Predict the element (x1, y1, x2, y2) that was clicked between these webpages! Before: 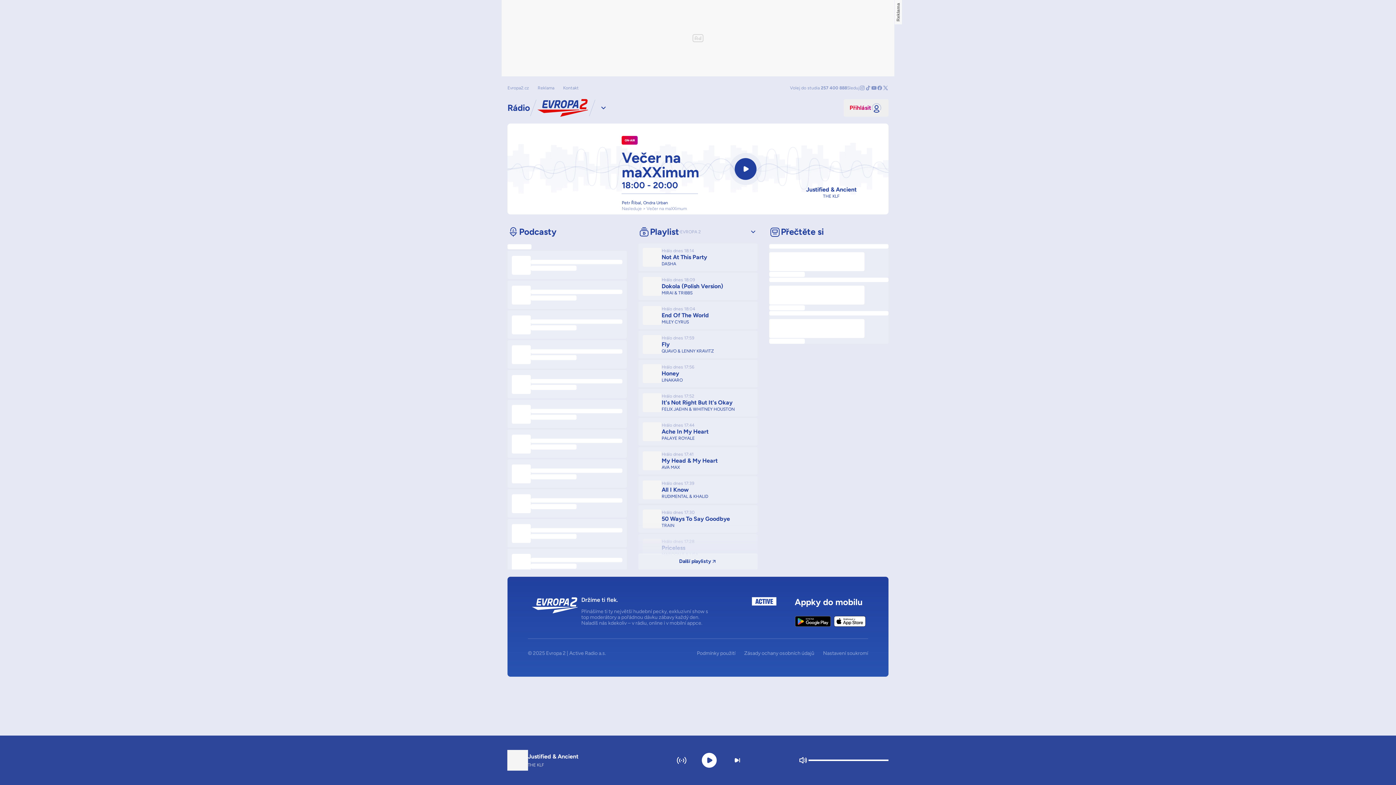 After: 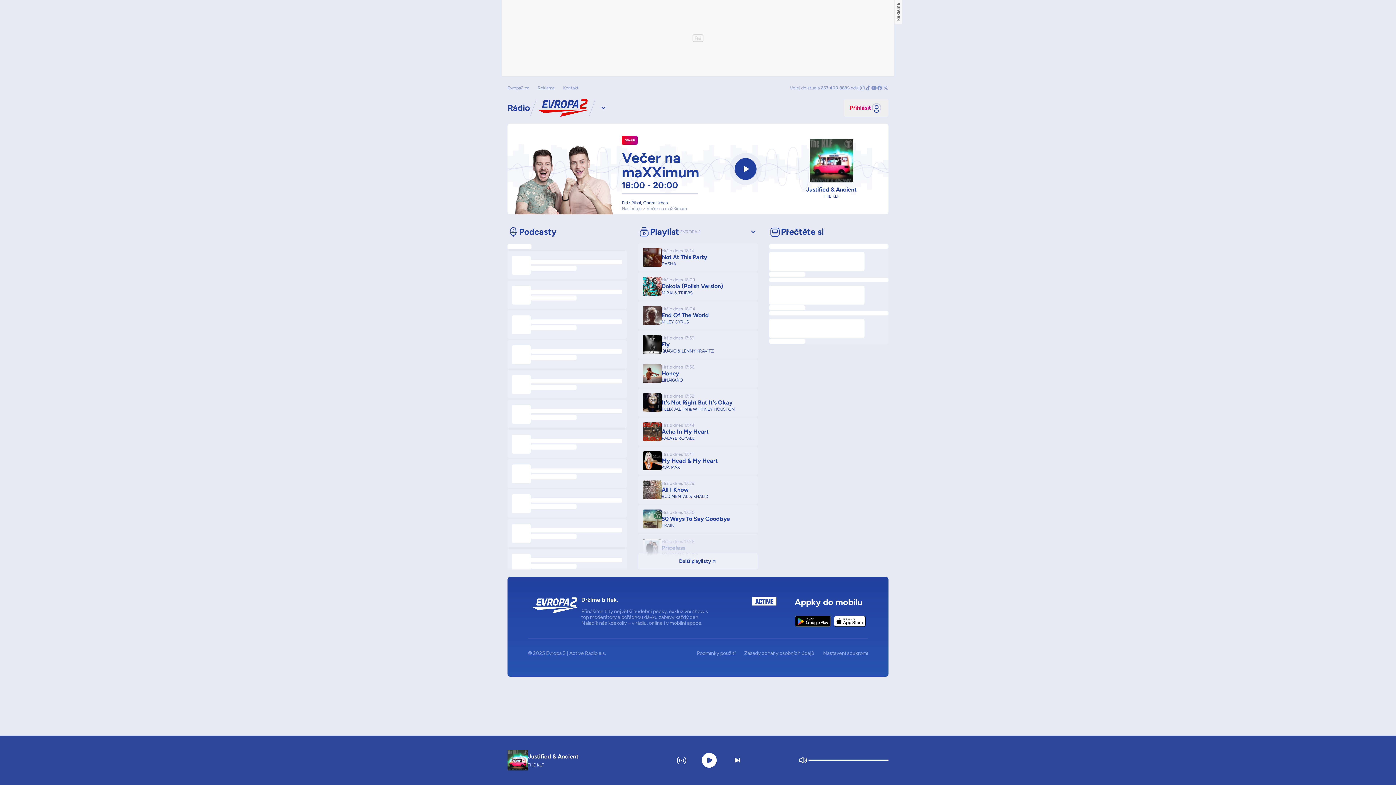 Action: bbox: (537, 85, 554, 90) label: Reklama